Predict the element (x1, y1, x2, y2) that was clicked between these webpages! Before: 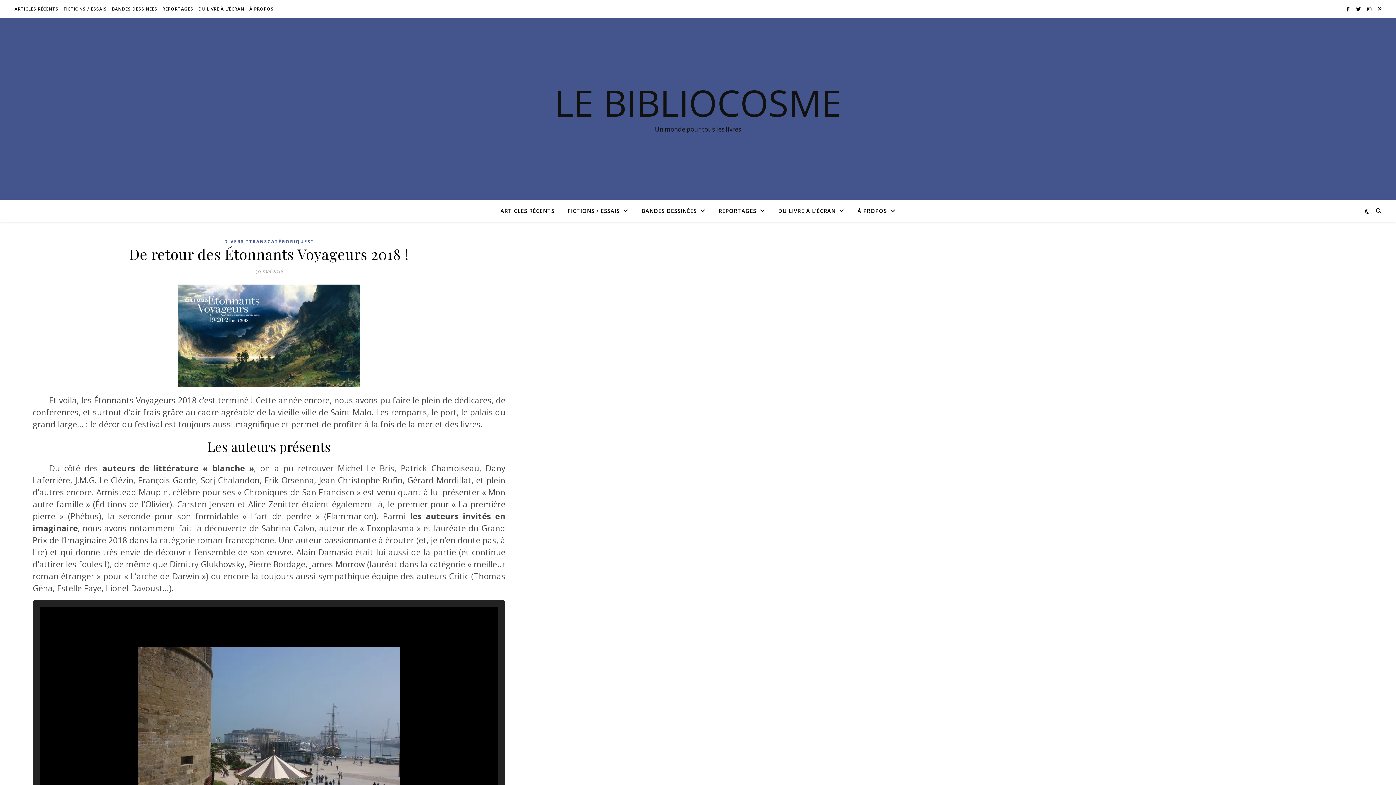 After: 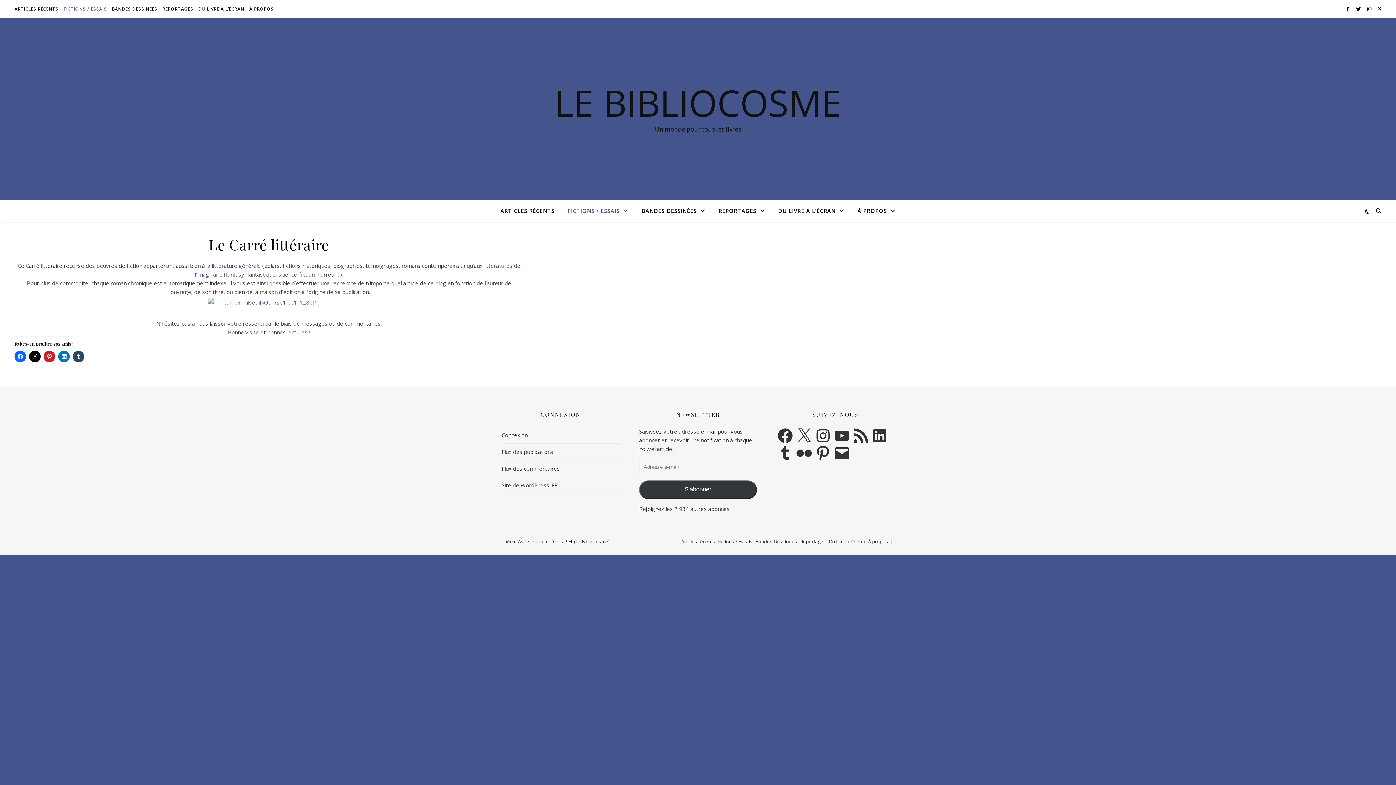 Action: bbox: (562, 200, 634, 222) label: FICTIONS / ESSAIS